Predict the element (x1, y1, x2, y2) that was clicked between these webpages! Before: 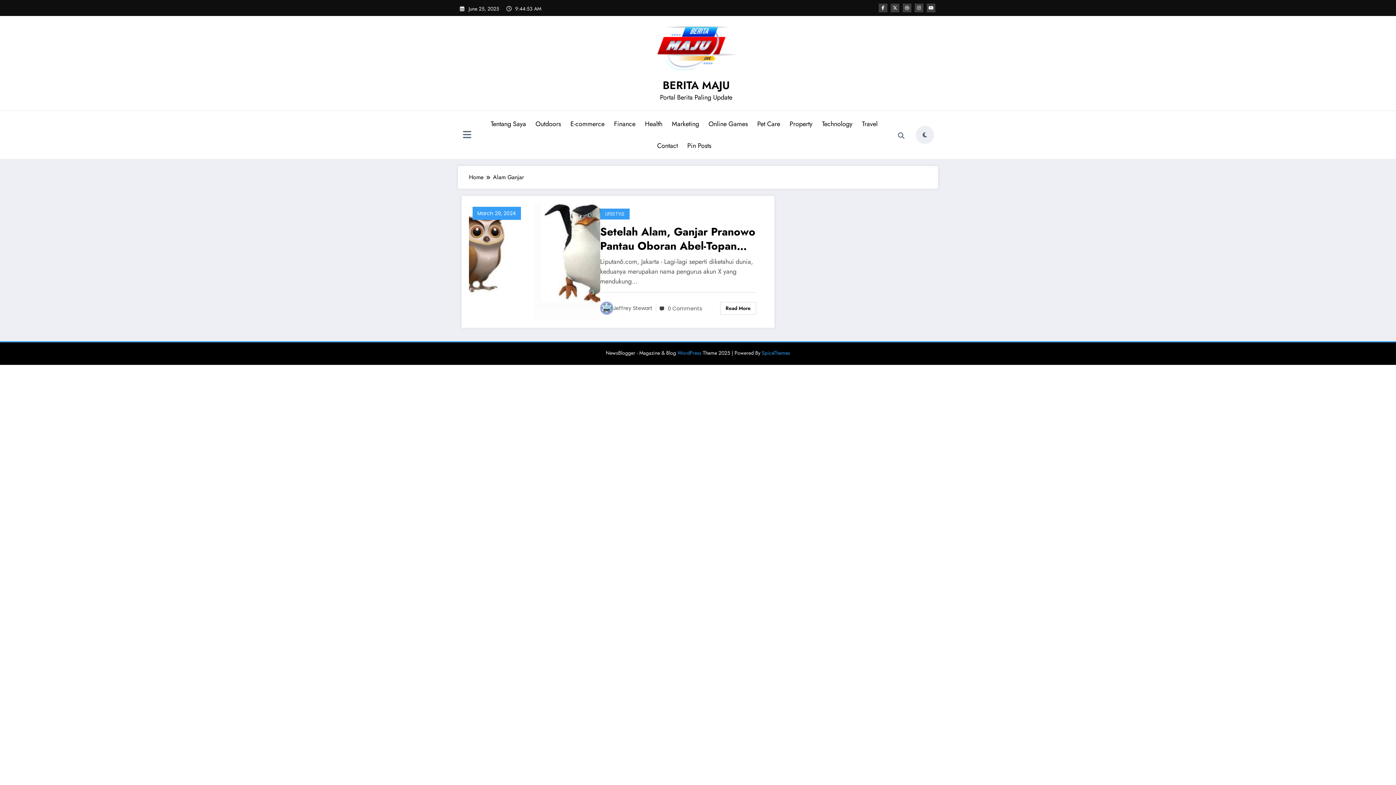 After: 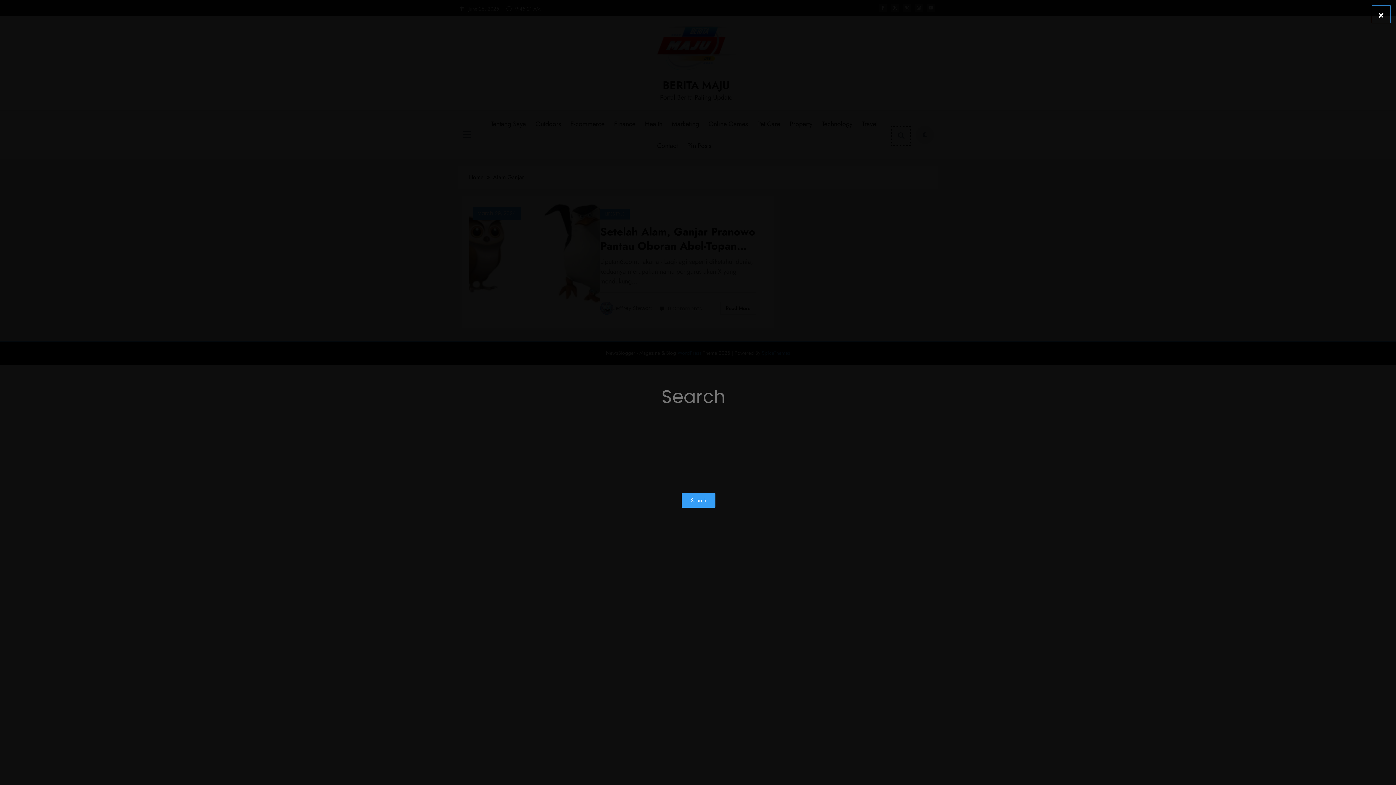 Action: bbox: (892, 126, 910, 145)